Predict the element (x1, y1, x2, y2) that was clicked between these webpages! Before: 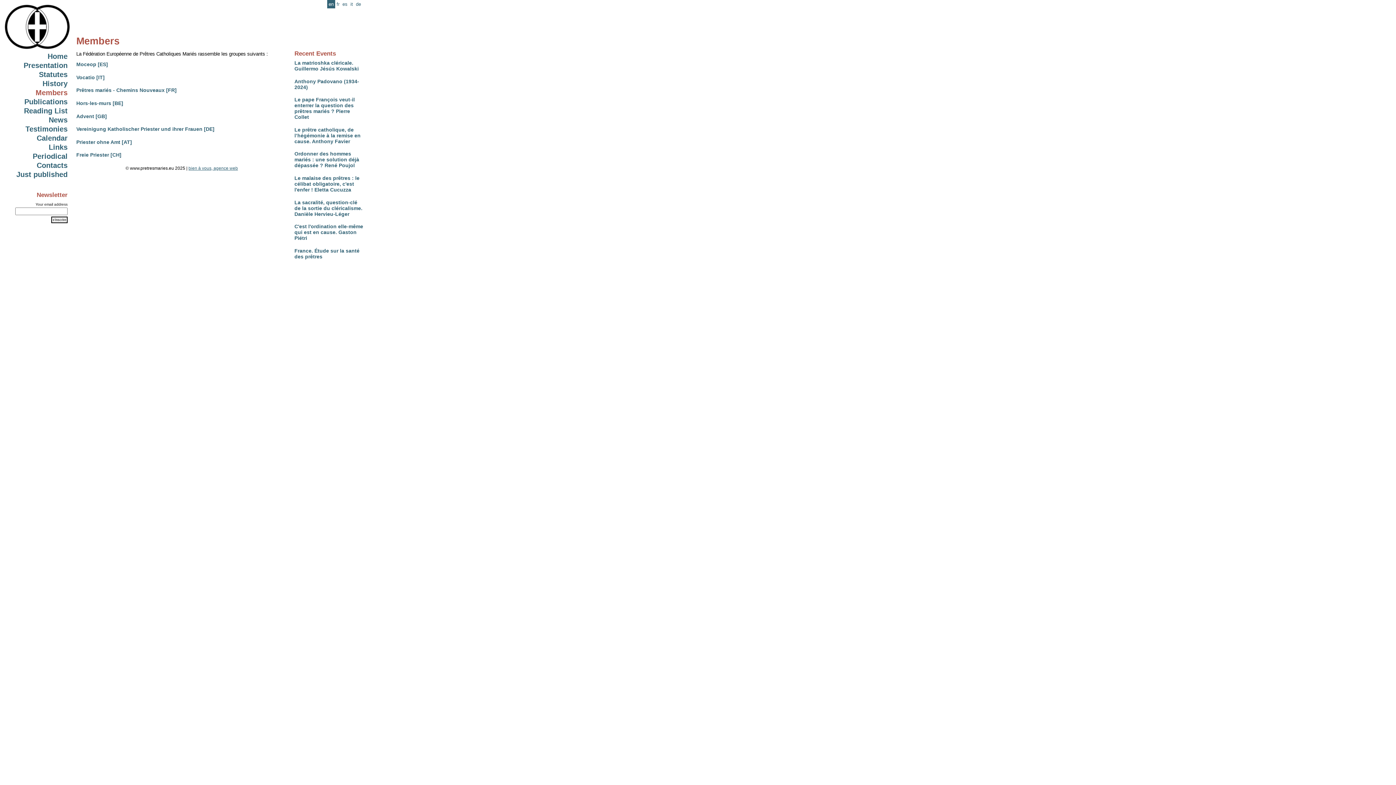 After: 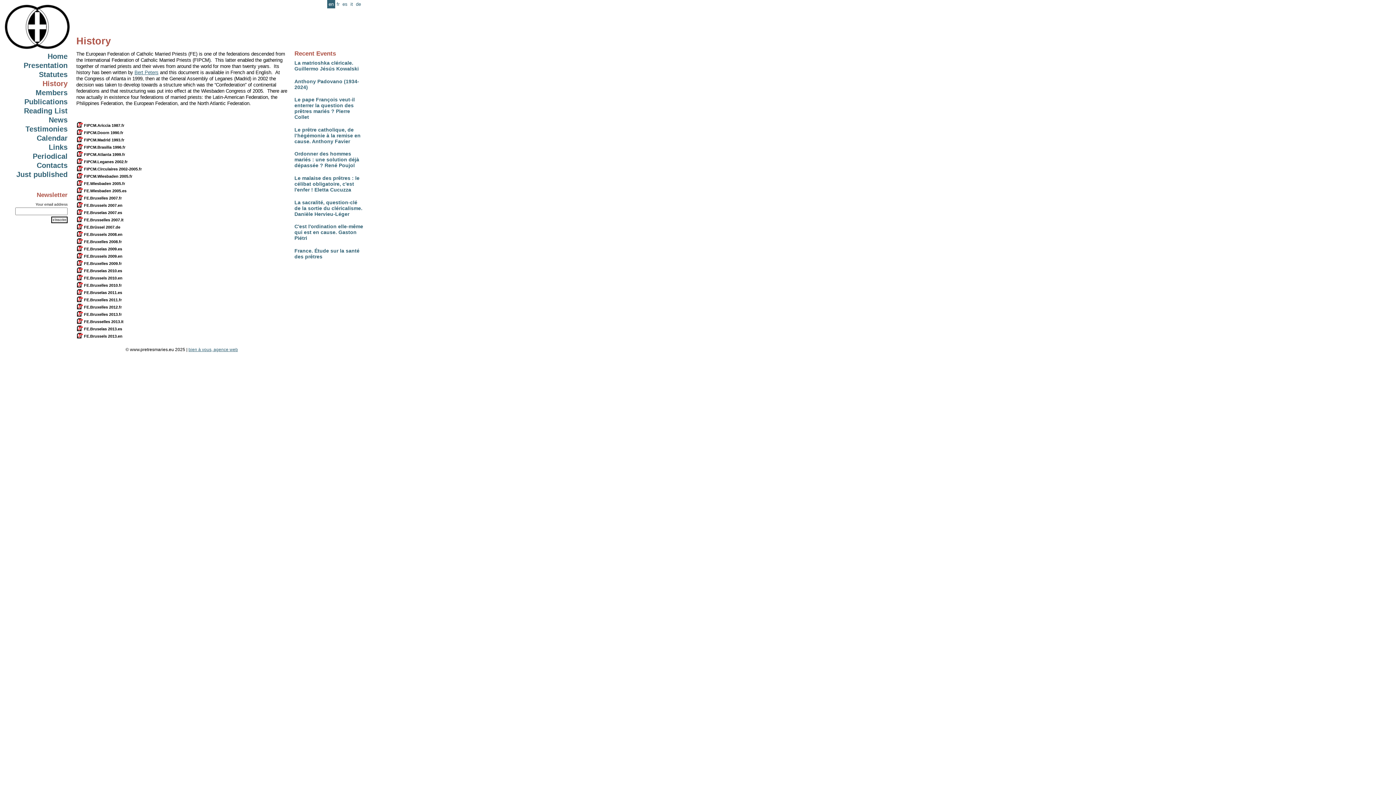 Action: label: History bbox: (42, 79, 67, 87)